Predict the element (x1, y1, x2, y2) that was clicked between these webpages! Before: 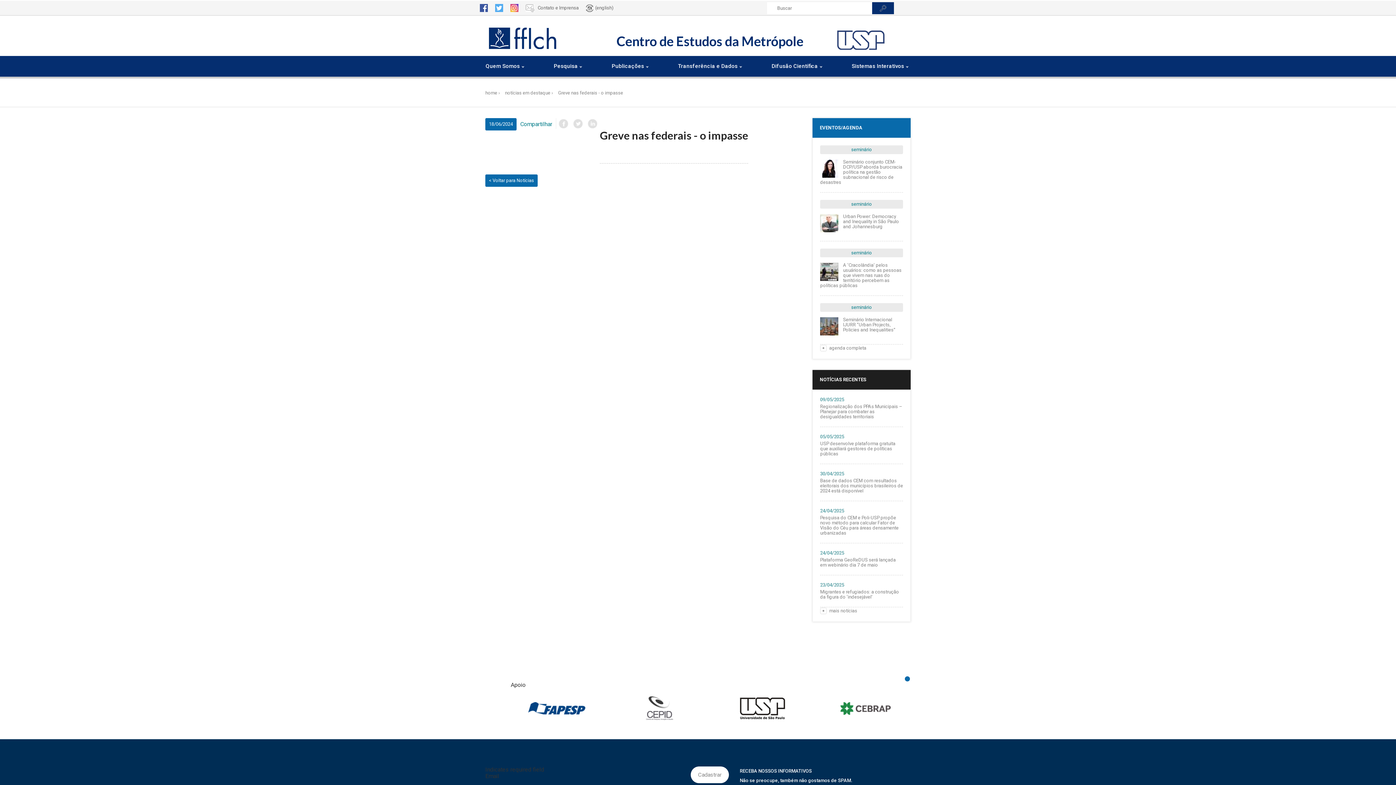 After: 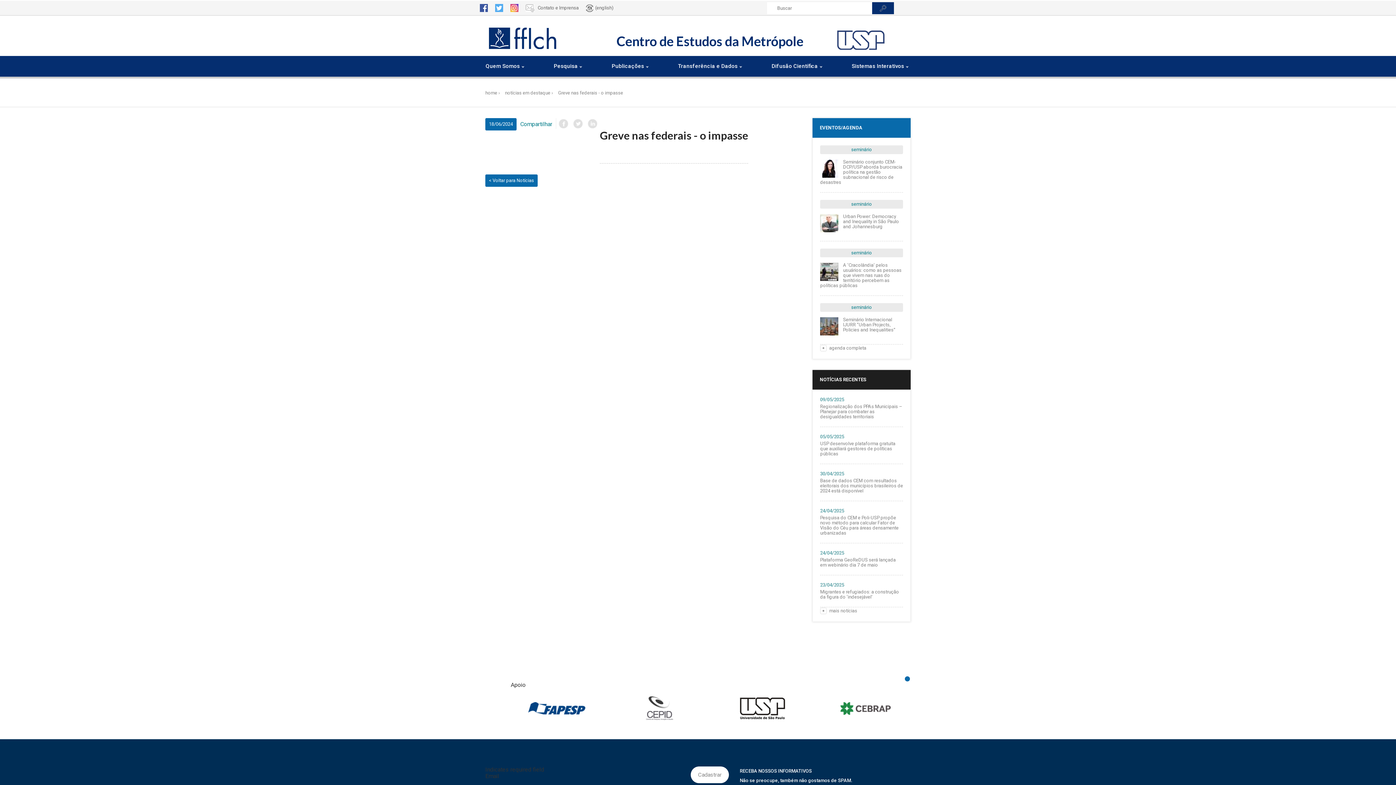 Action: label: twitter bbox: (495, 4, 503, 12)